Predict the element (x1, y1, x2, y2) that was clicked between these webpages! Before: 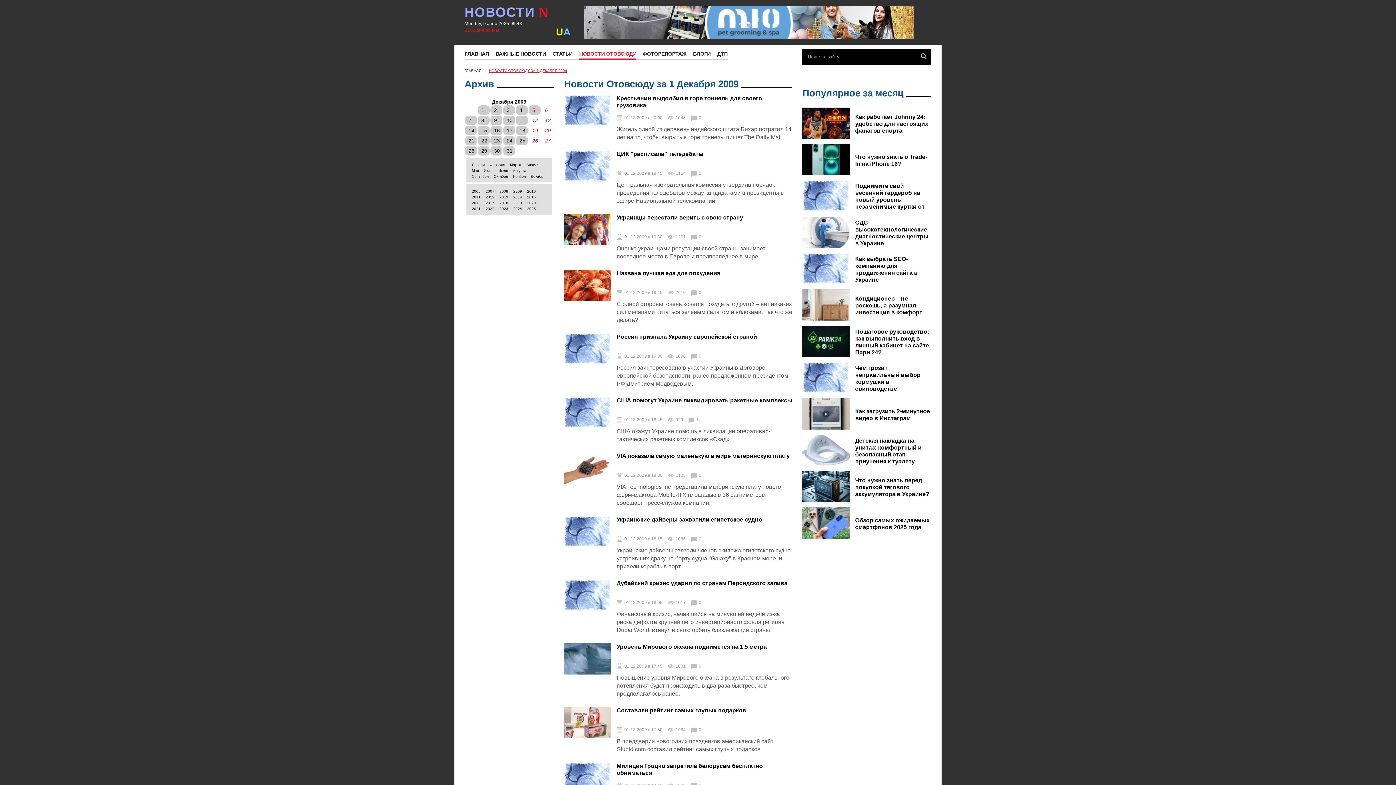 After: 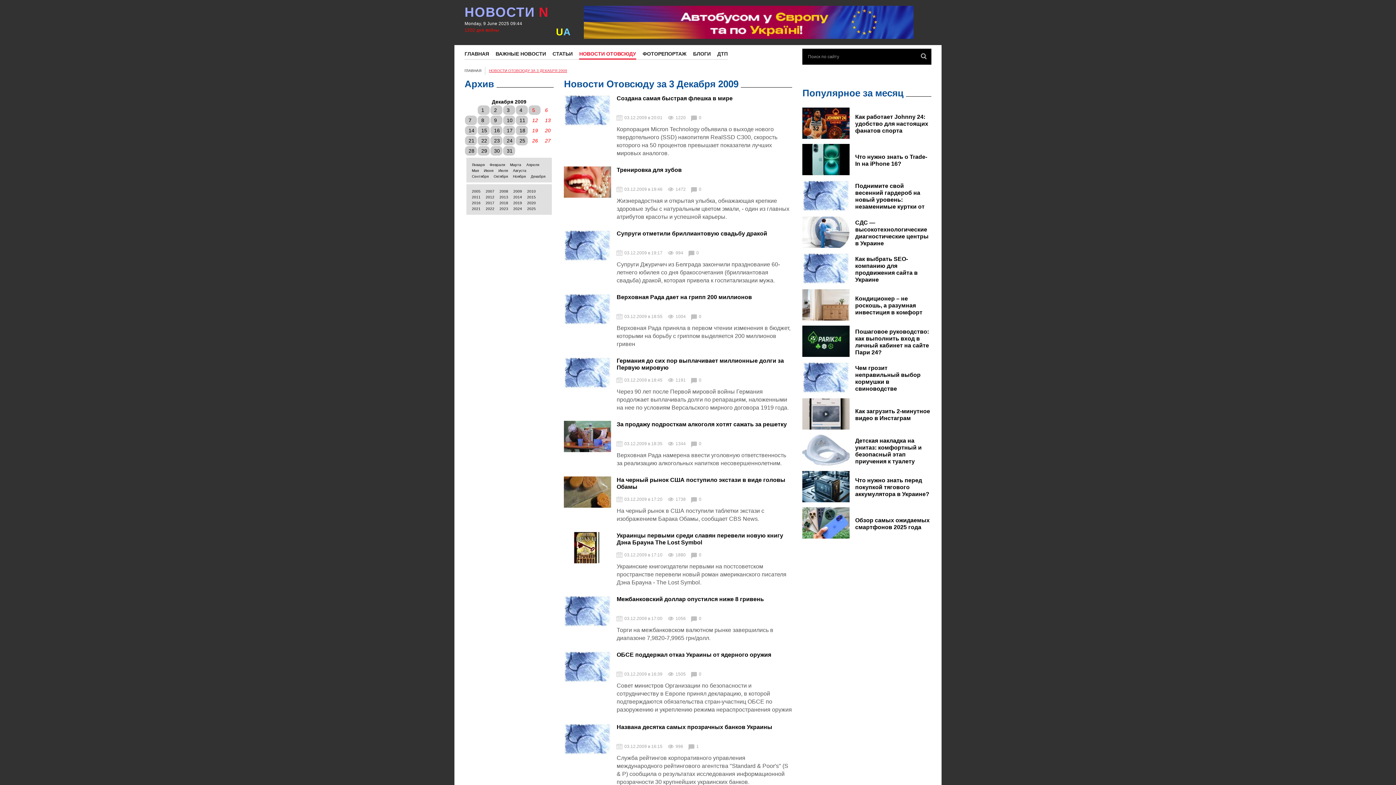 Action: label: 3 bbox: (503, 105, 515, 114)